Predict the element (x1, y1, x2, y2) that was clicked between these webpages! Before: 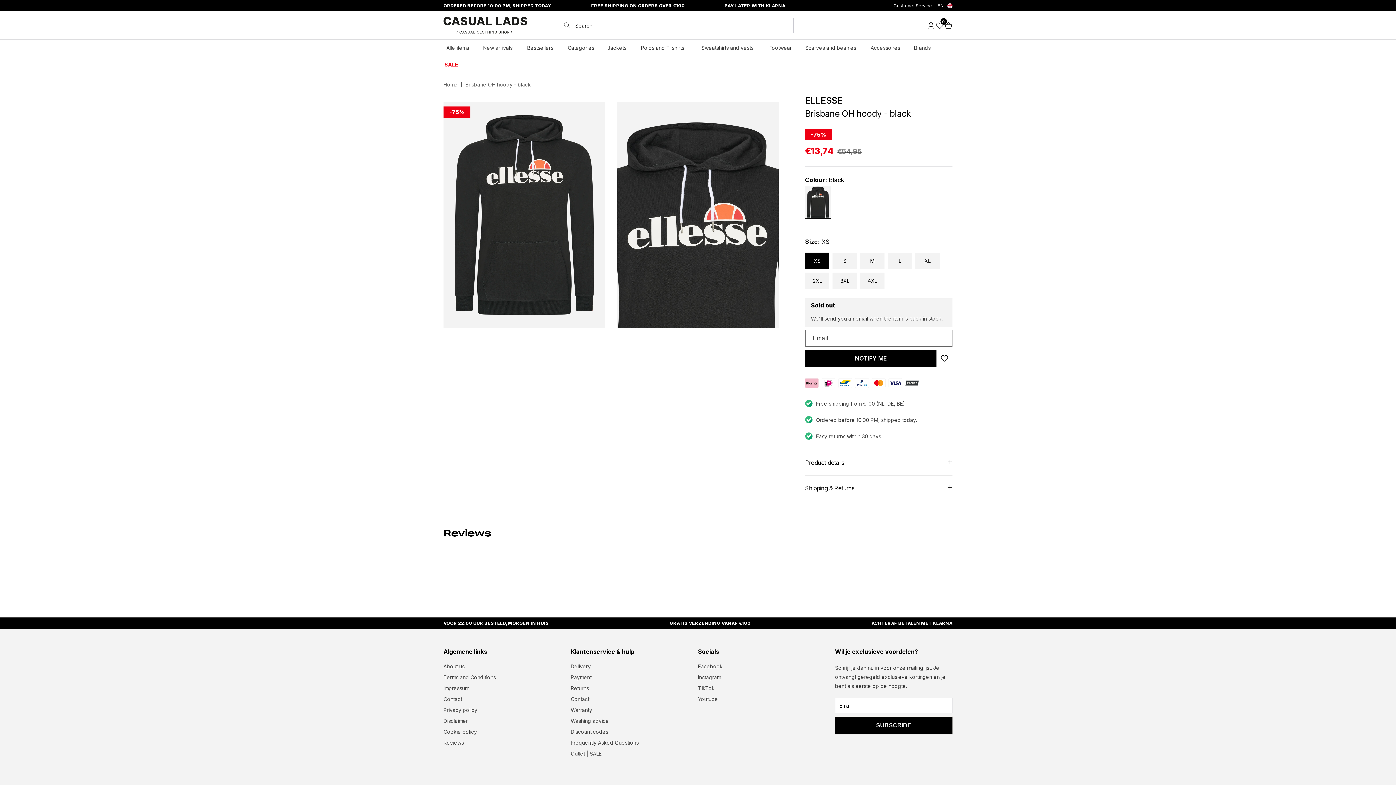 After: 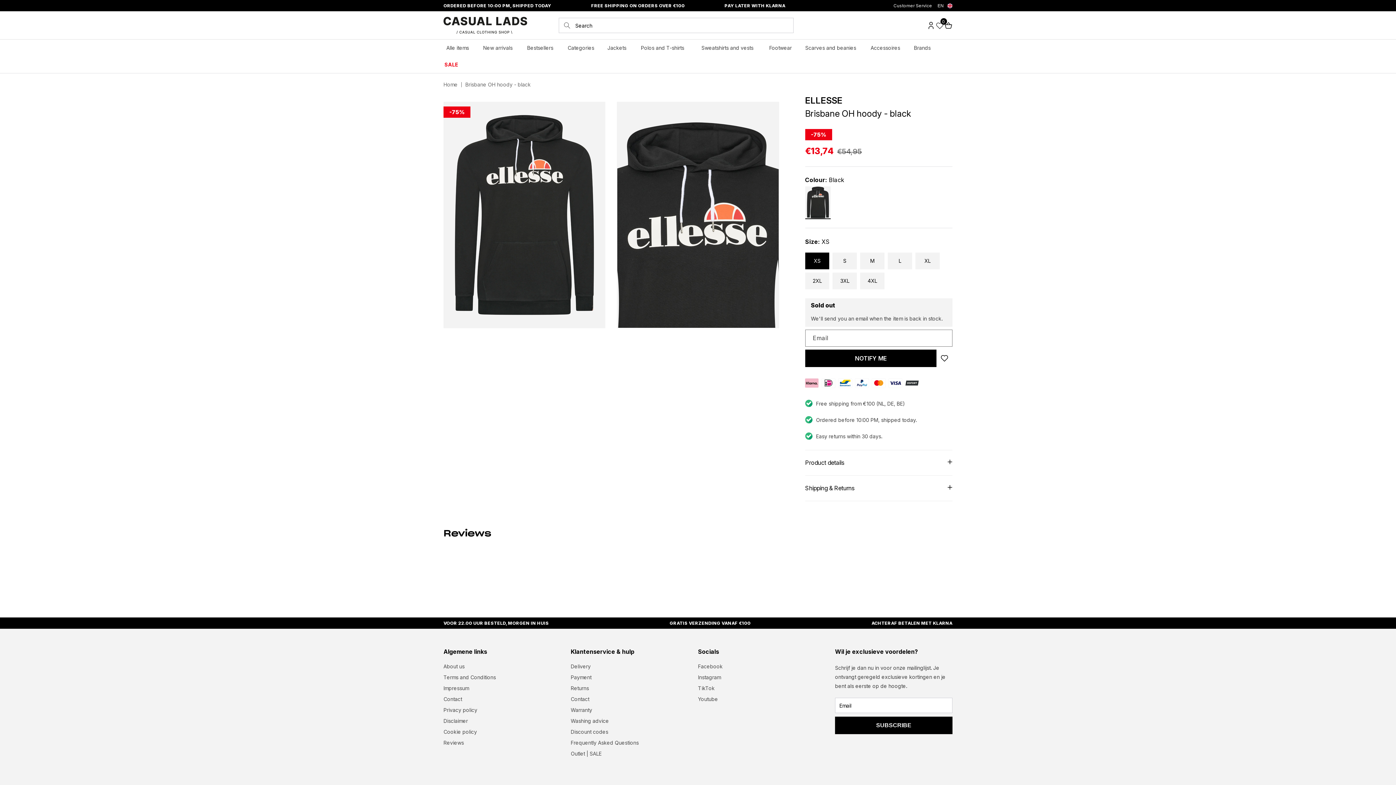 Action: bbox: (805, 186, 830, 218)